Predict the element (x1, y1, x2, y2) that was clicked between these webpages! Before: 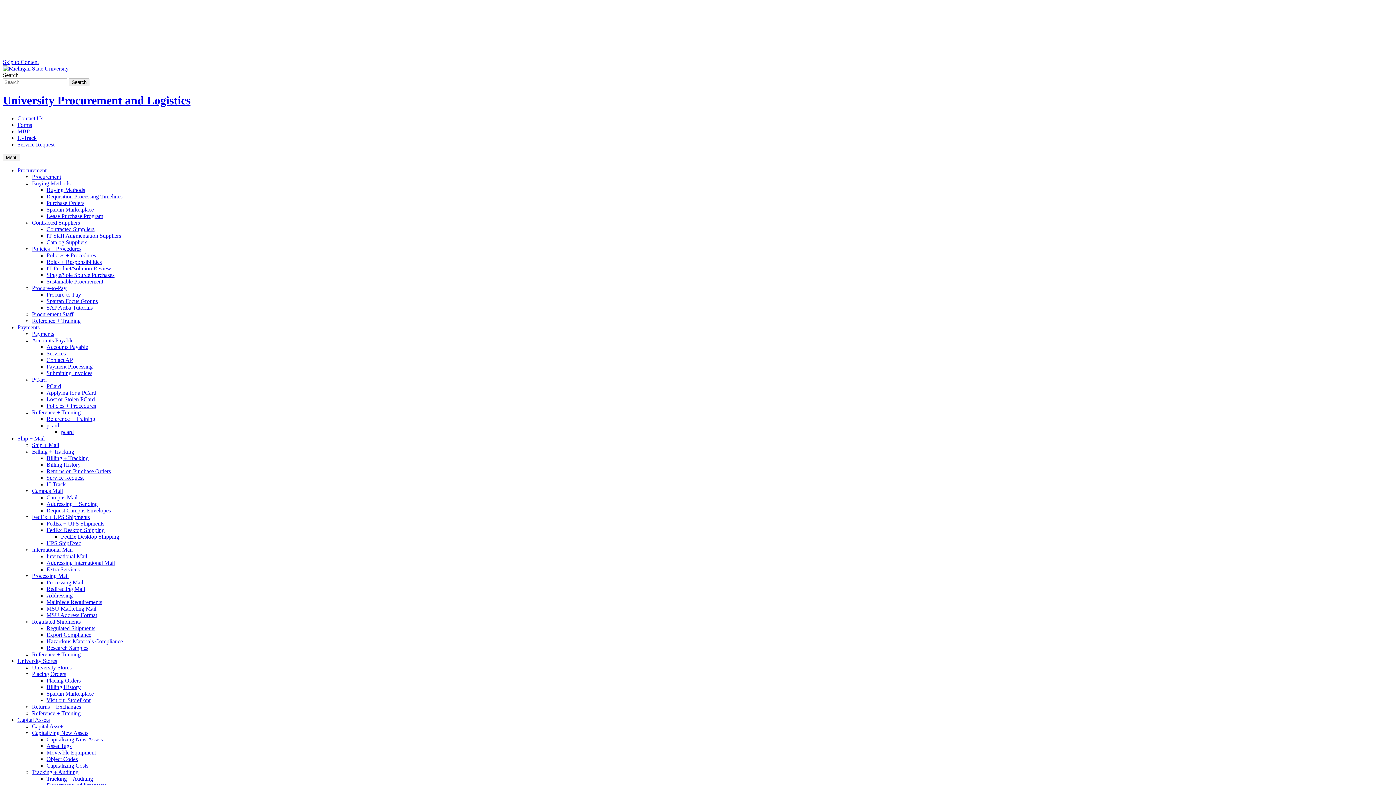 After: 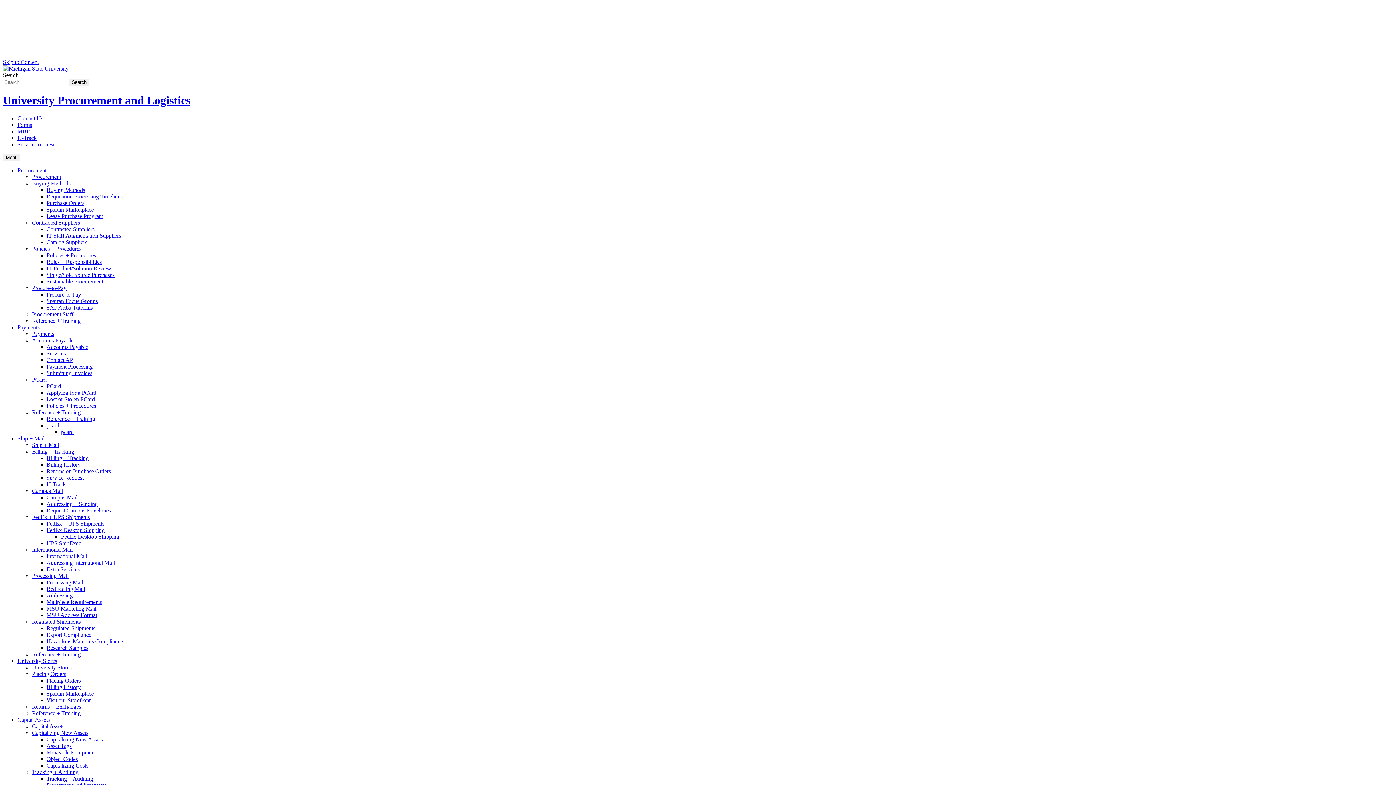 Action: label: MSU Marketing Mail bbox: (46, 605, 96, 611)